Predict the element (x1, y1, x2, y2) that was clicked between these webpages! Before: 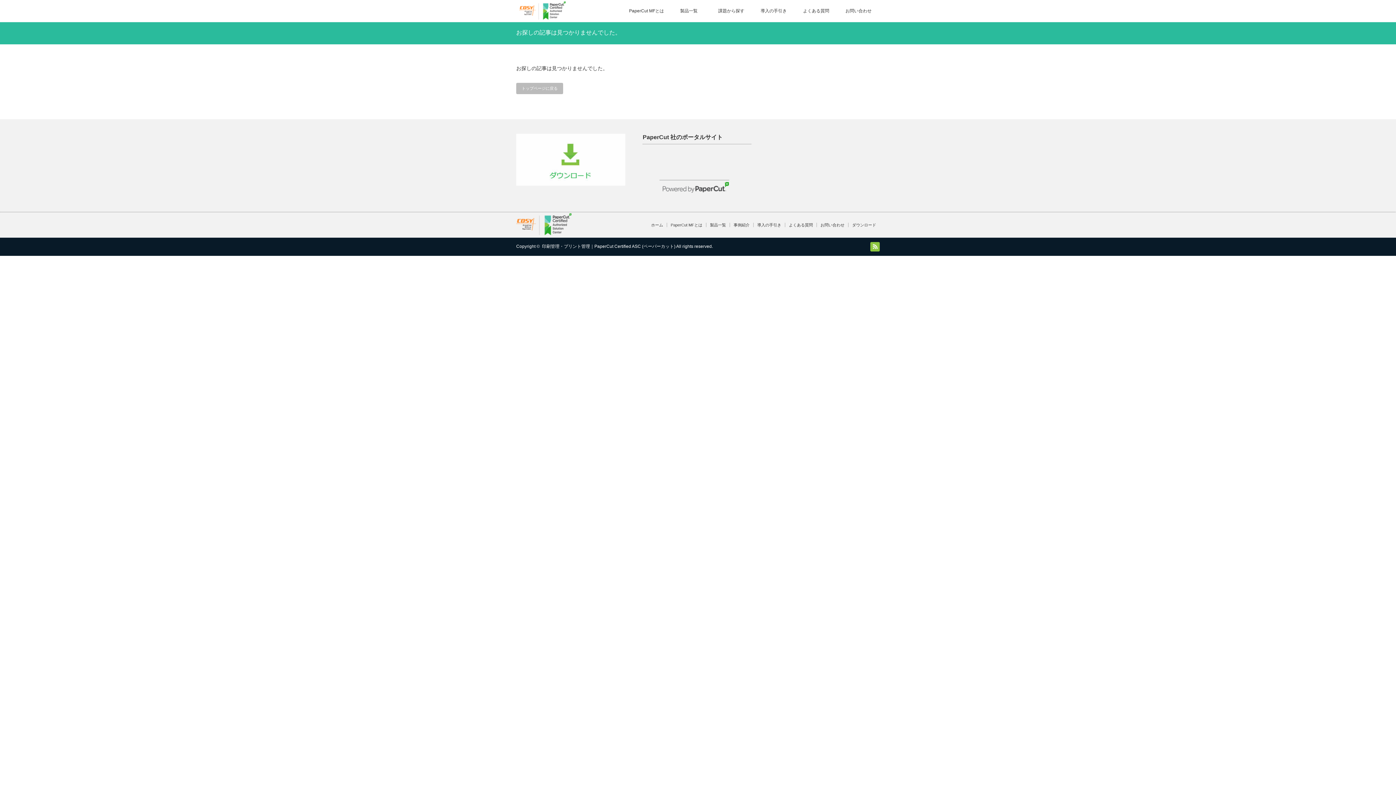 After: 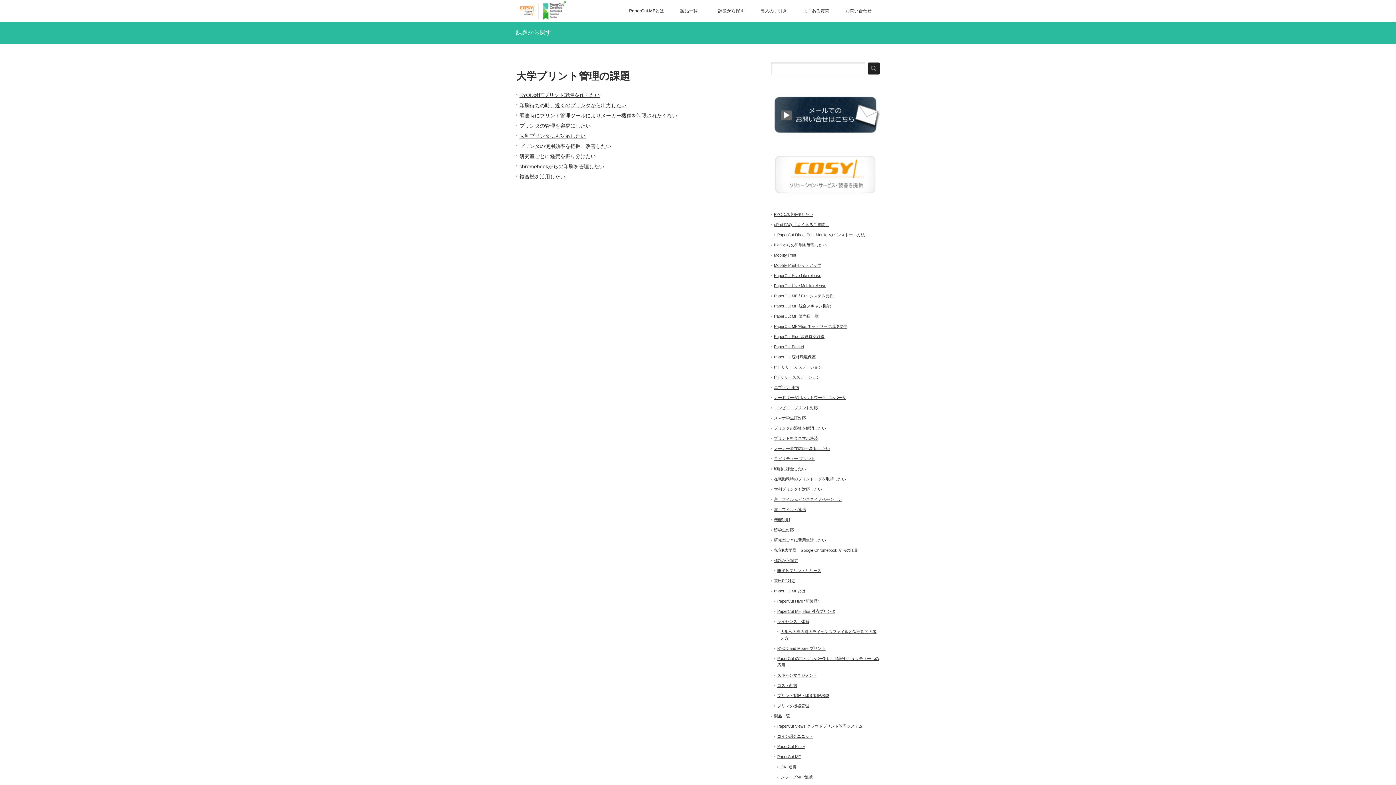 Action: label: 課題から探す bbox: (710, 0, 752, 21)